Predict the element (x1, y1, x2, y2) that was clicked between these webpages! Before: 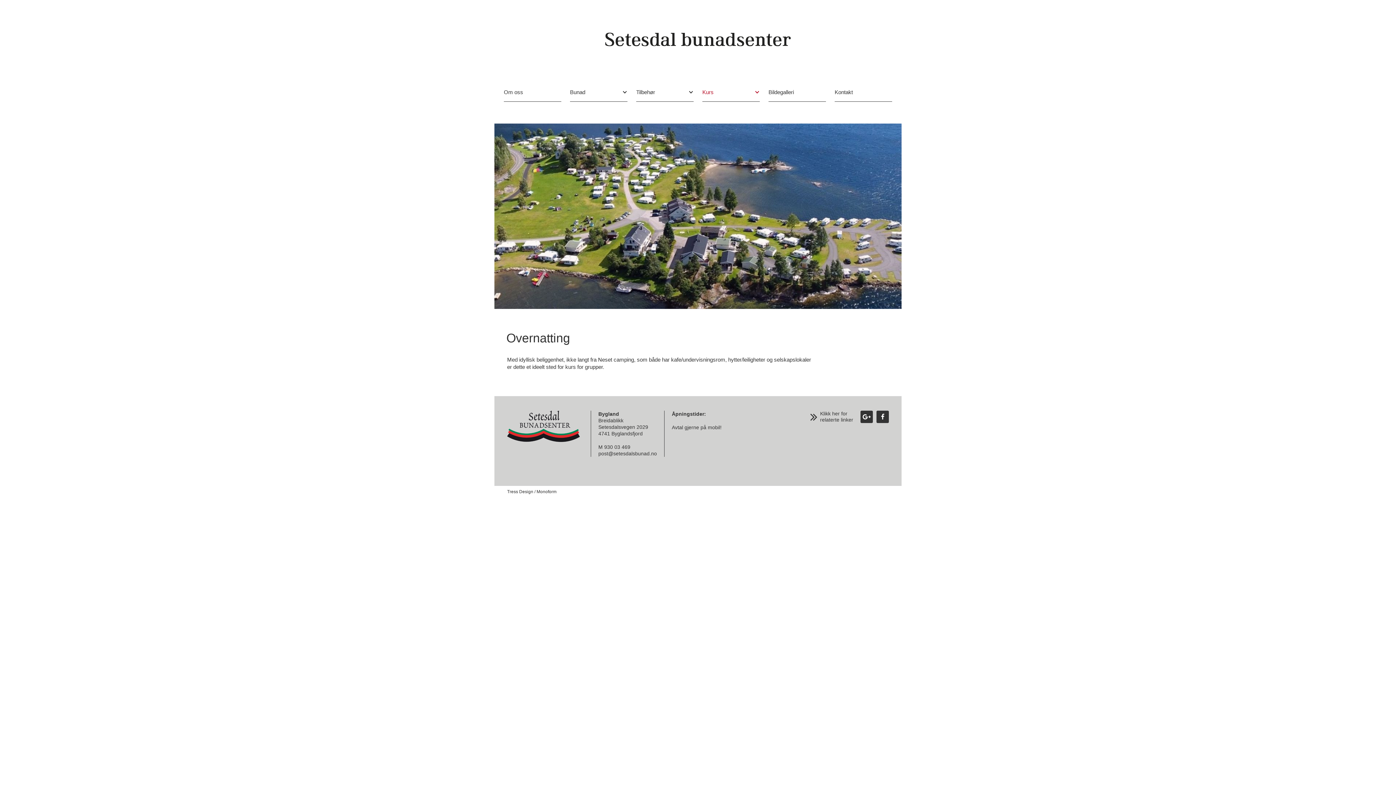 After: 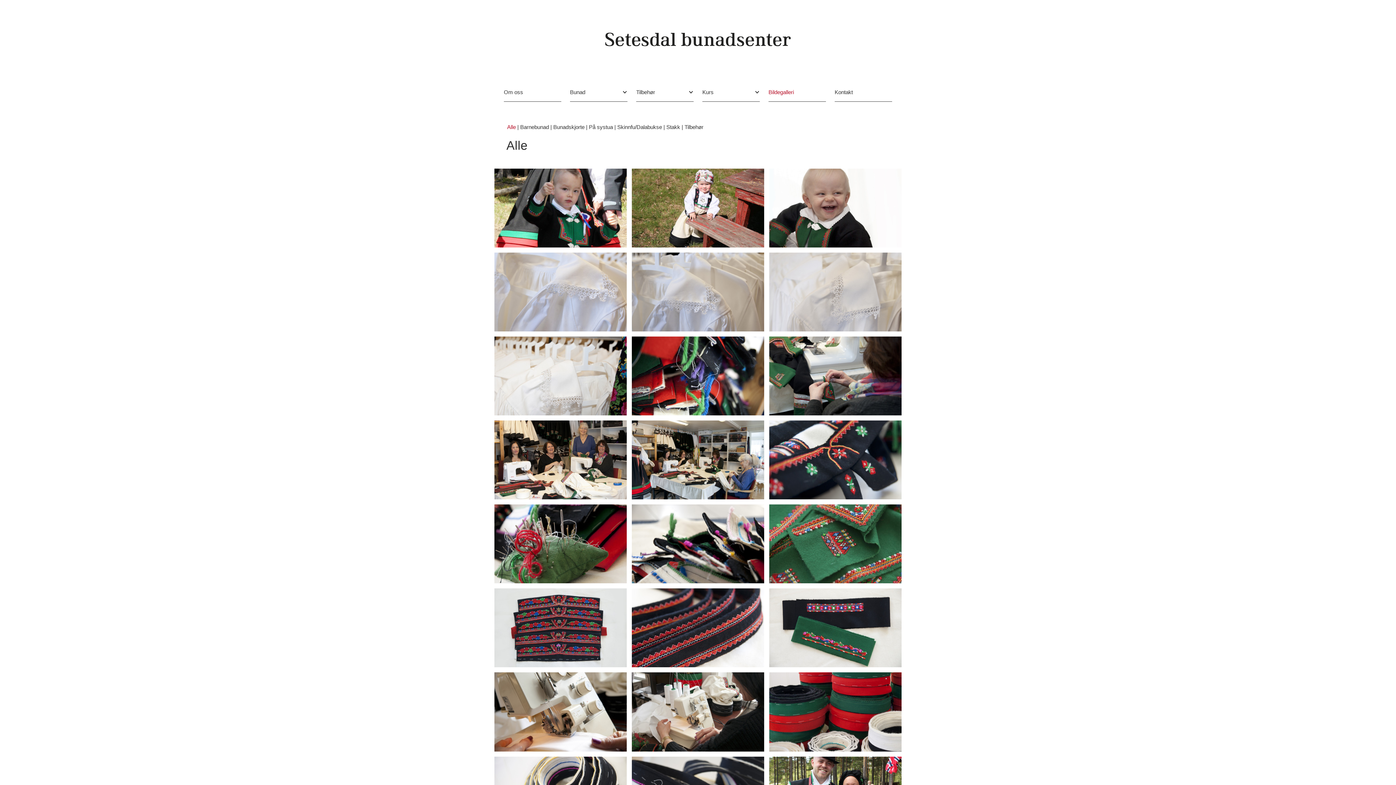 Action: bbox: (768, 83, 826, 101) label: Bildegalleri